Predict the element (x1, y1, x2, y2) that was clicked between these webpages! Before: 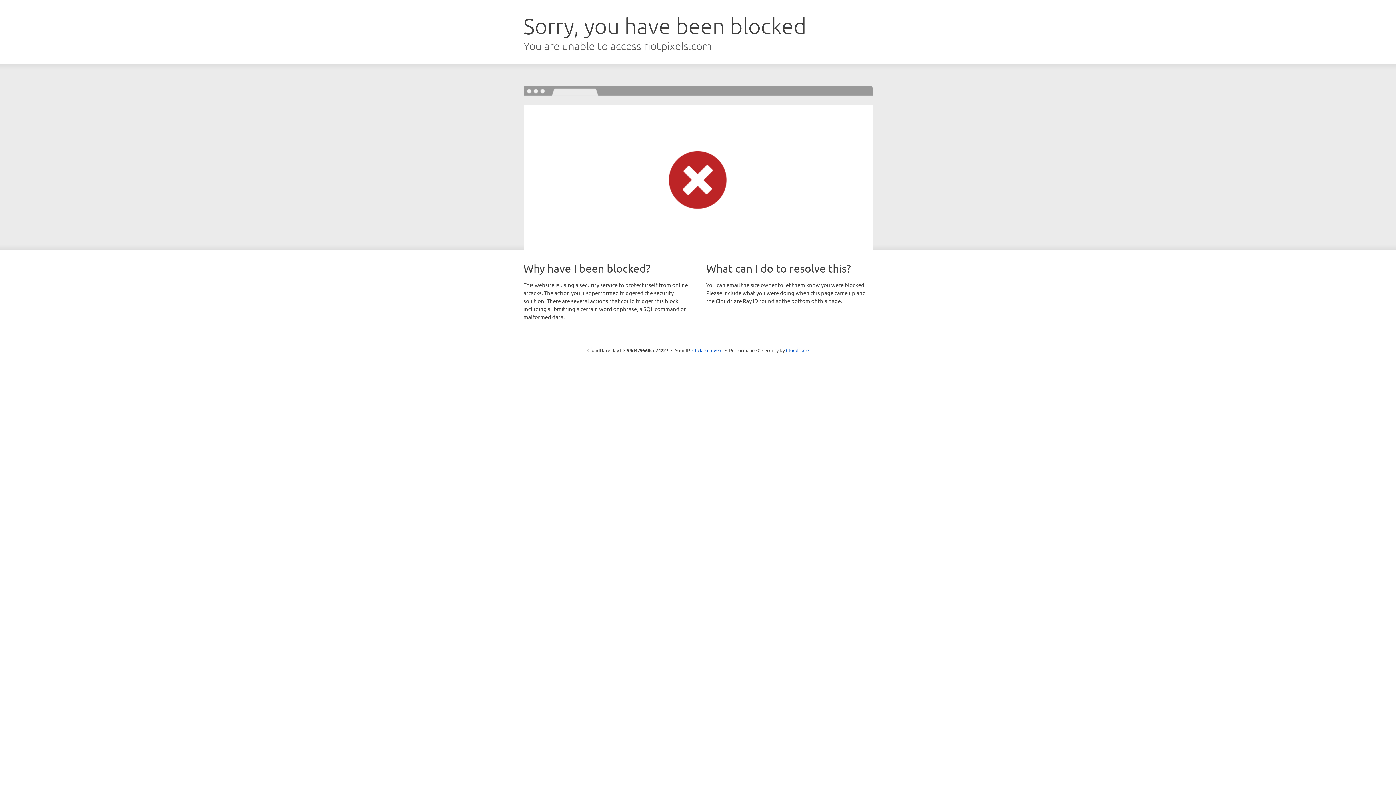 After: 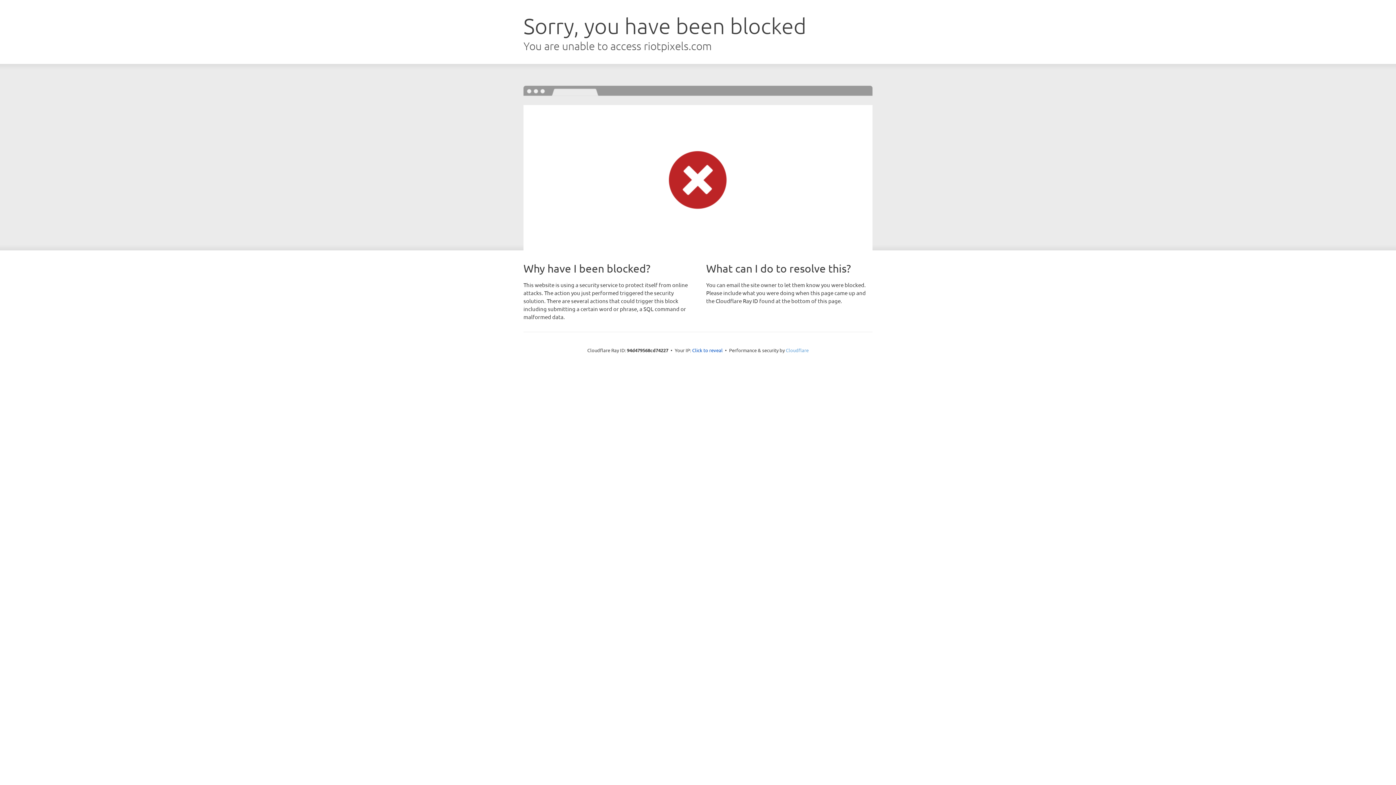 Action: bbox: (786, 347, 808, 353) label: Cloudflare